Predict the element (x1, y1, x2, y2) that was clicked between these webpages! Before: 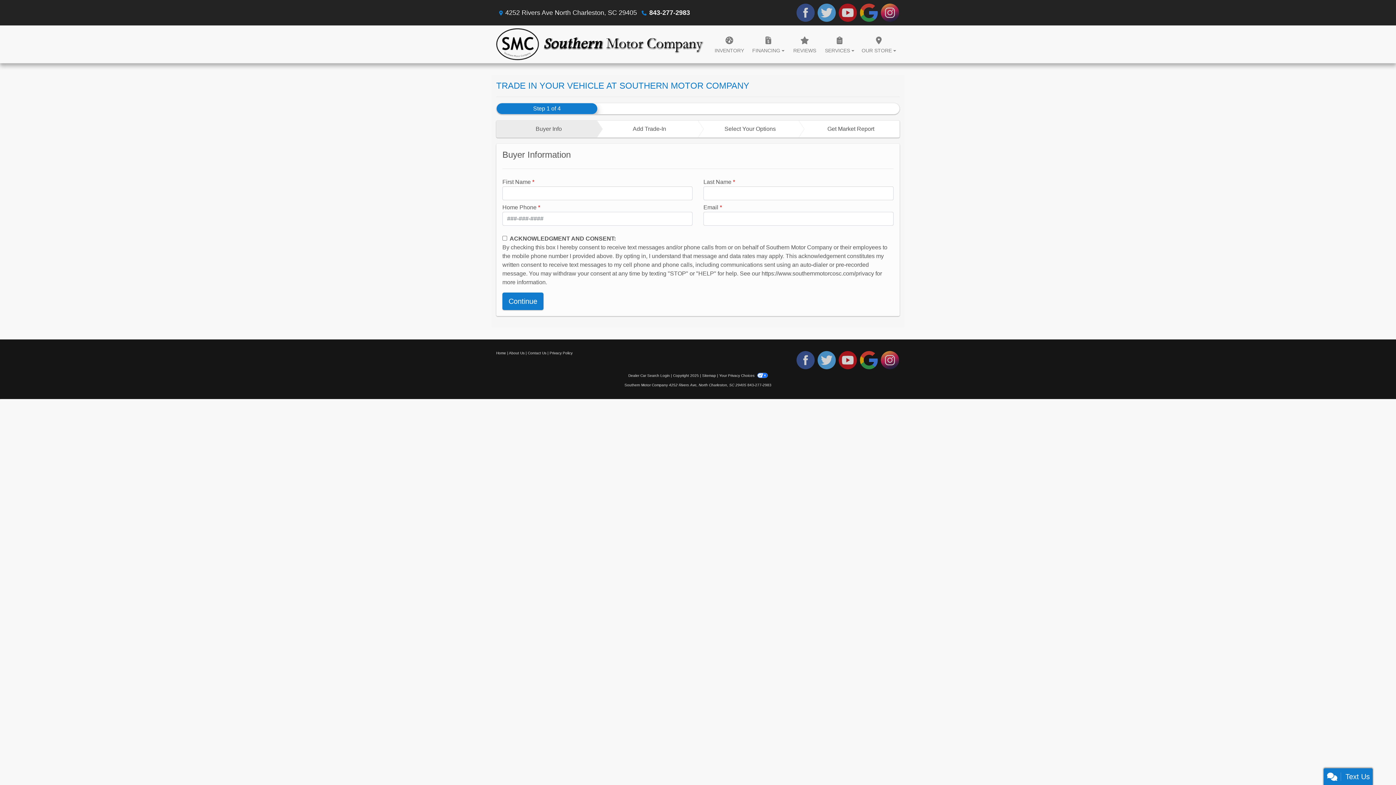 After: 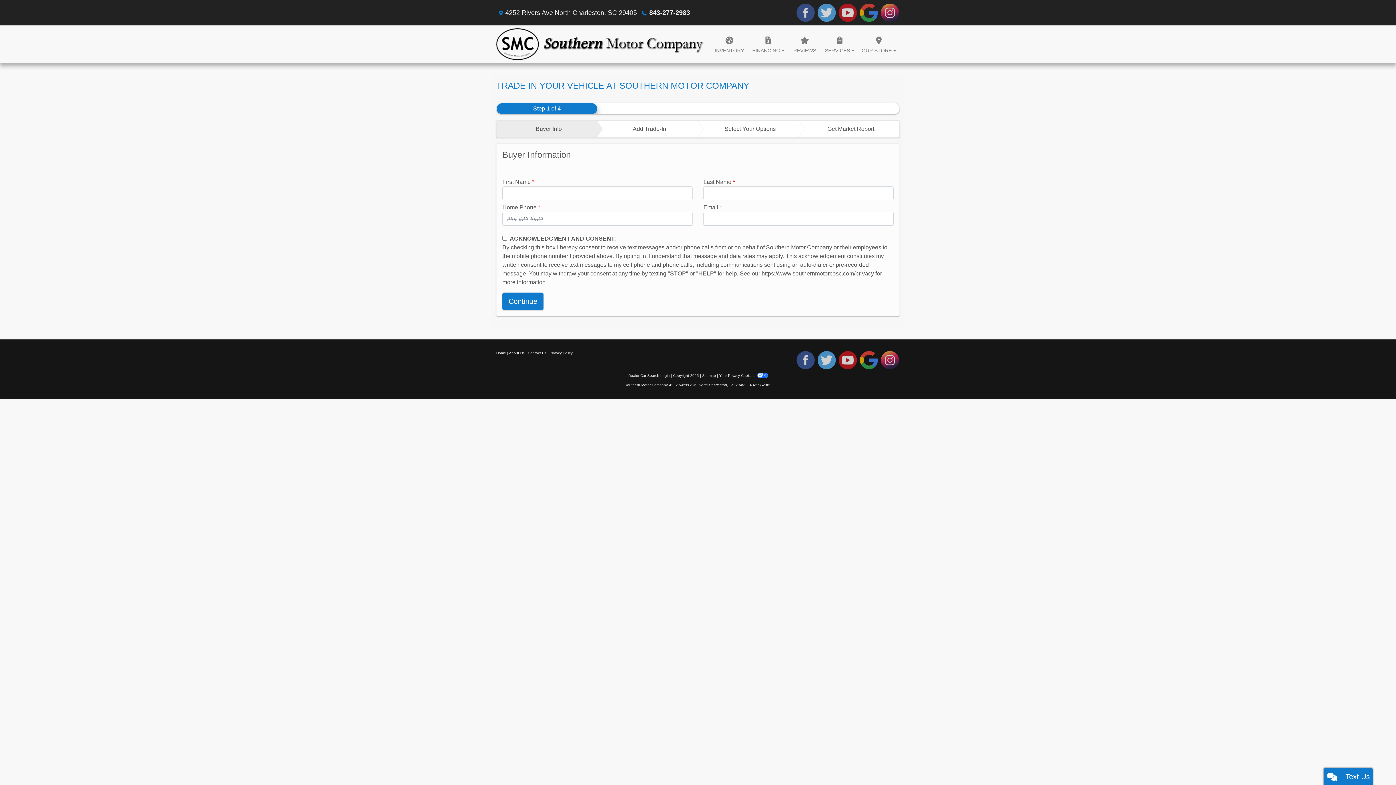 Action: label: Buyer Info bbox: (535, 125, 562, 131)